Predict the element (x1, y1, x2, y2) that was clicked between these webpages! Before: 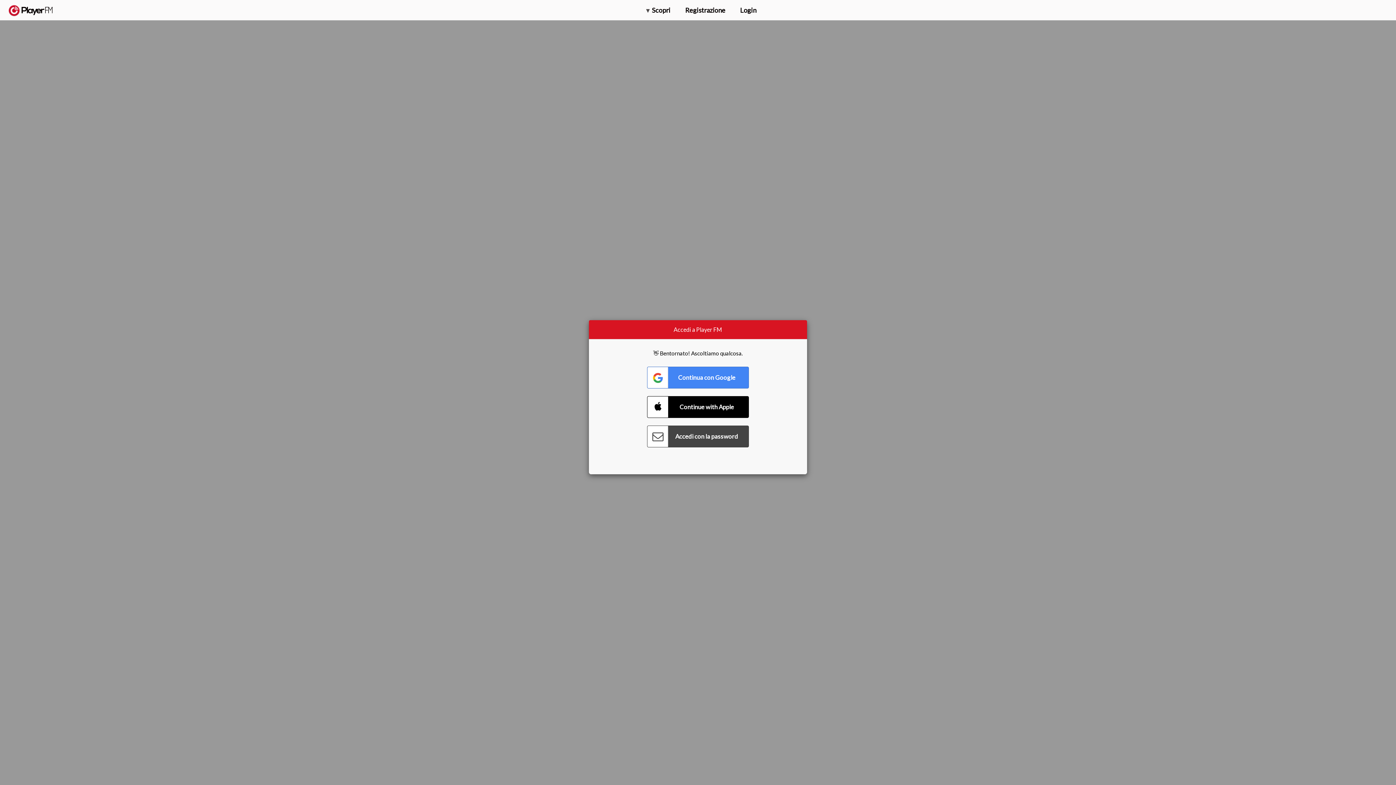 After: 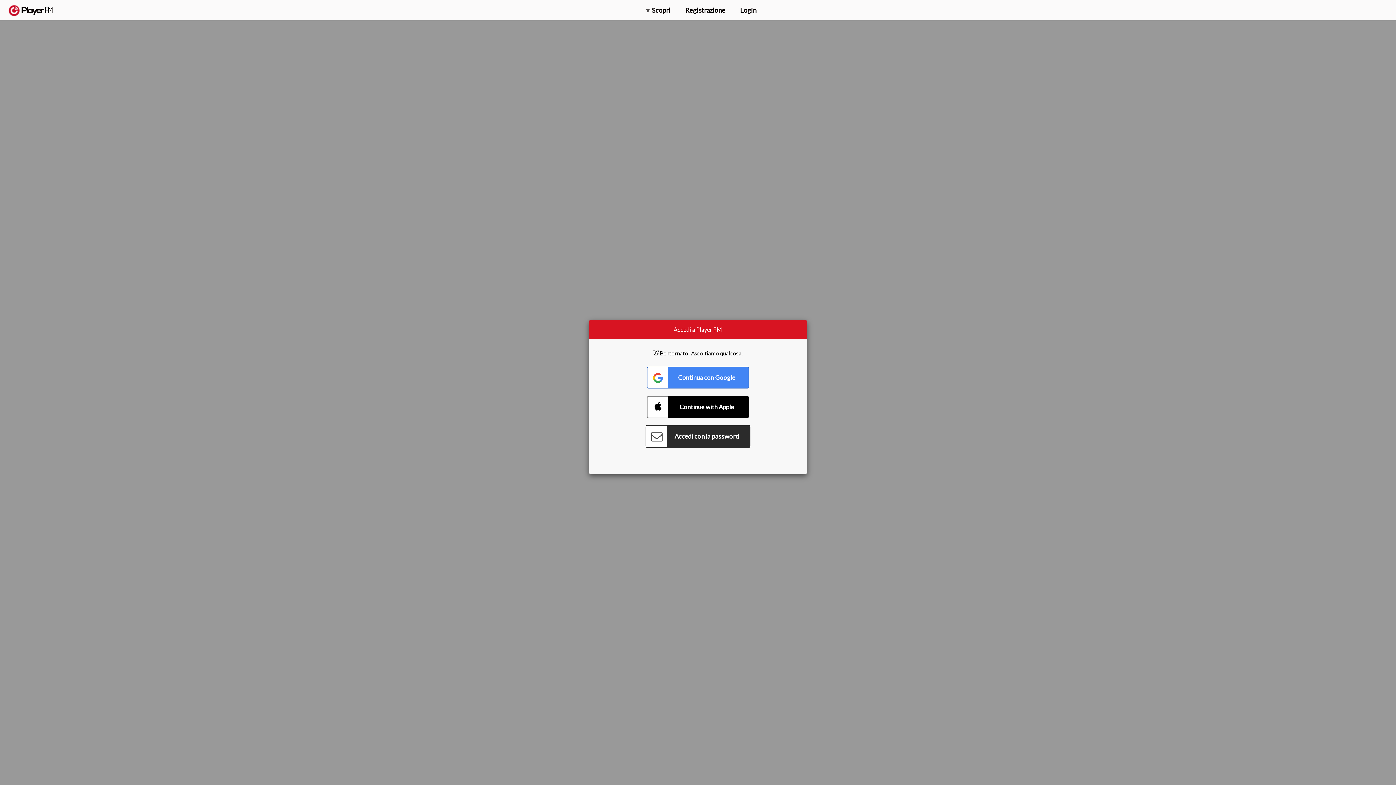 Action: bbox: (647, 425, 749, 447) label: Connect with Password